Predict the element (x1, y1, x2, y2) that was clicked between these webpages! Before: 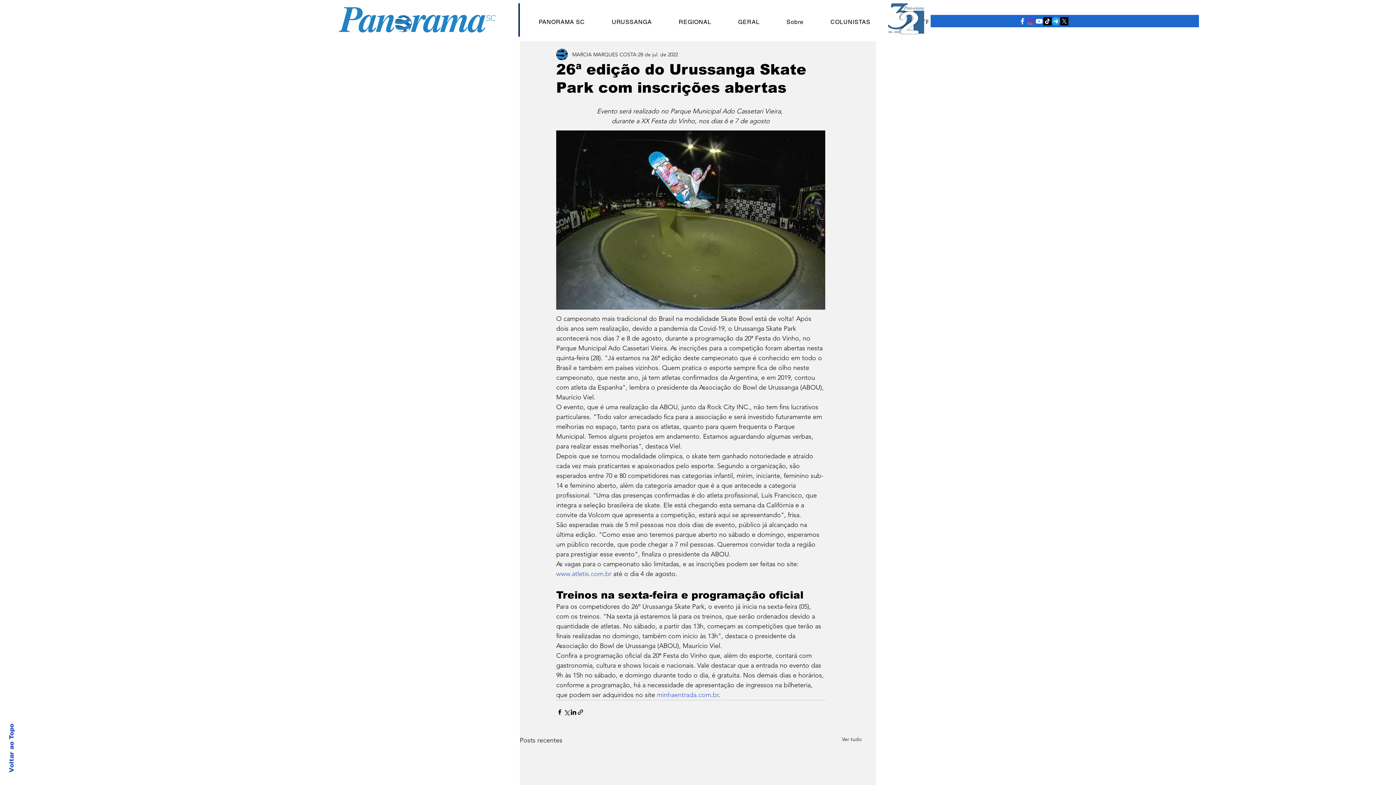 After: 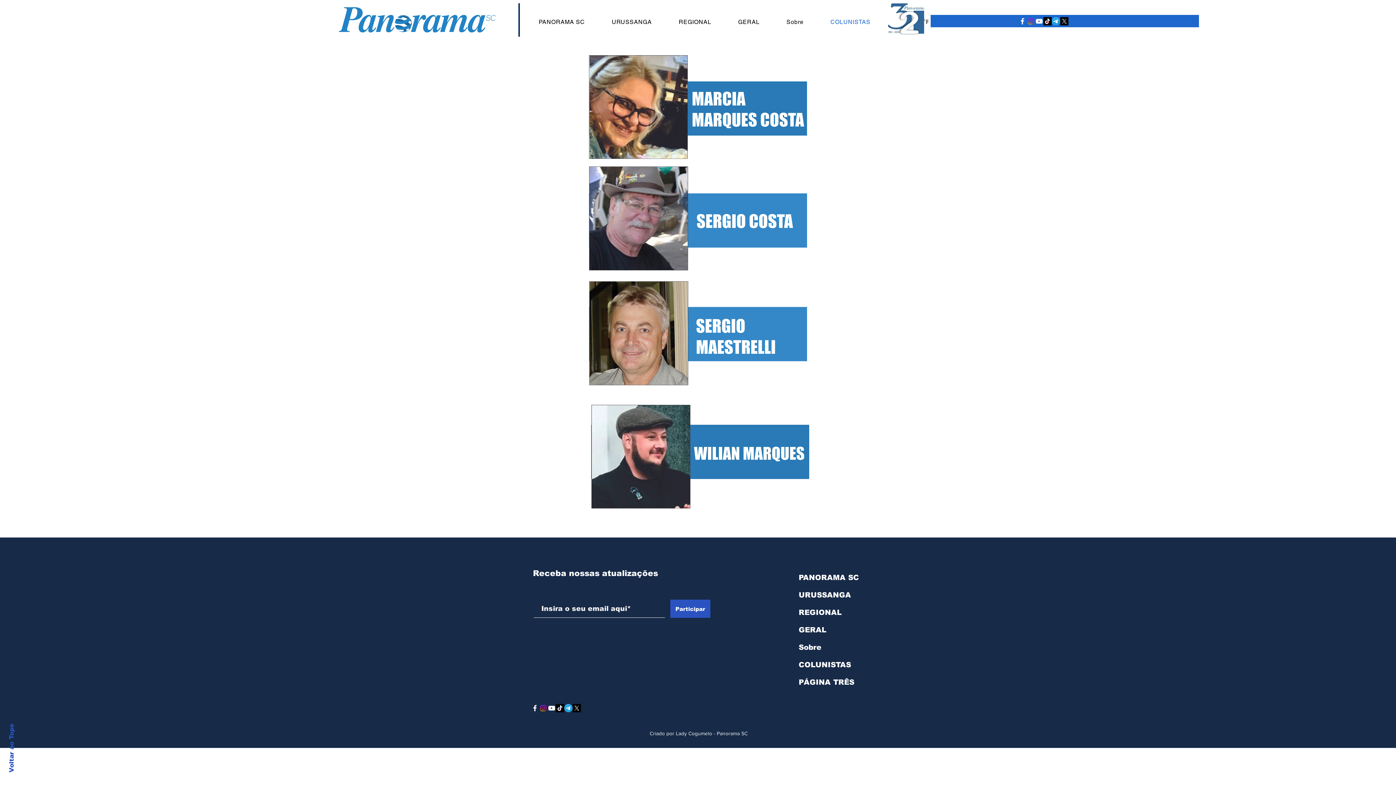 Action: label: COLUNISTAS bbox: (828, 14, 872, 29)